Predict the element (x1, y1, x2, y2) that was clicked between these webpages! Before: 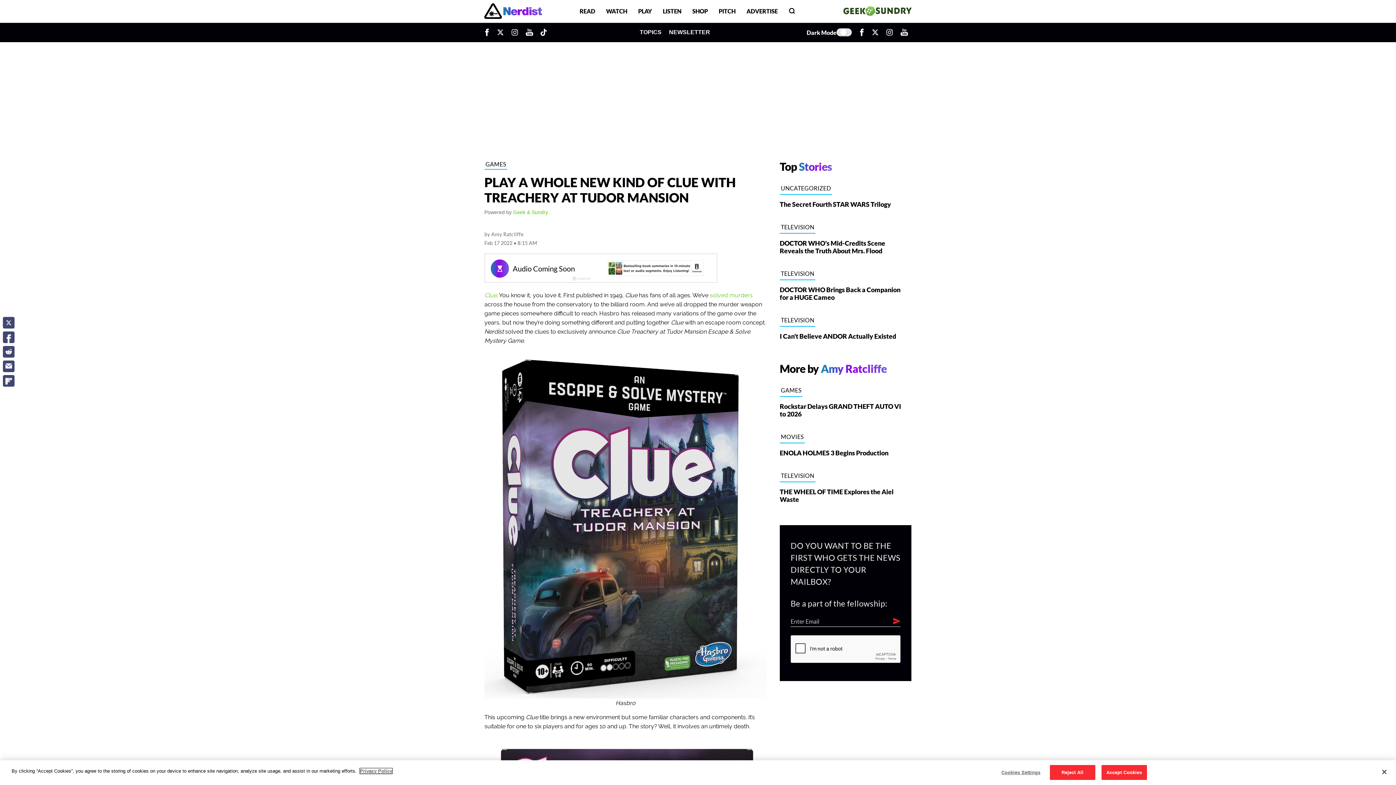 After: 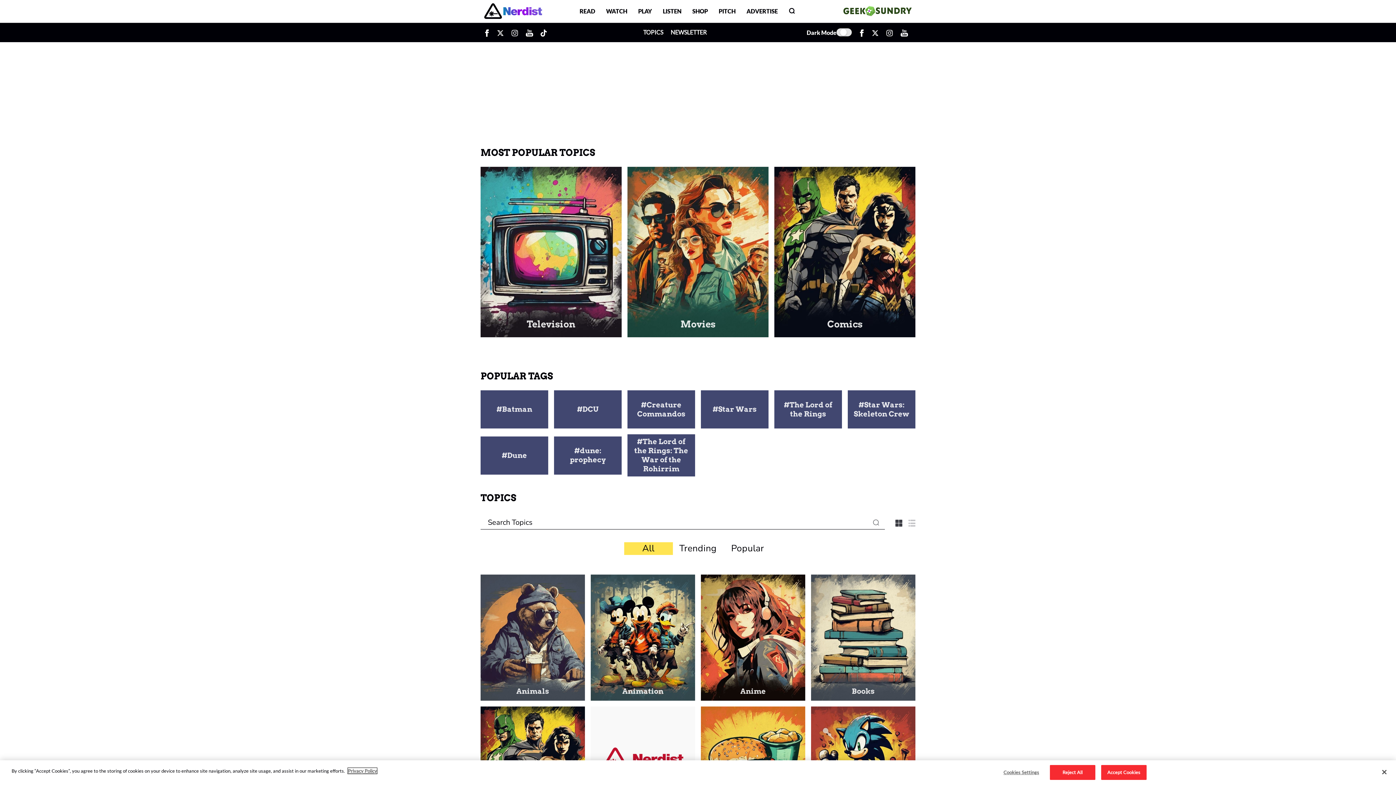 Action: bbox: (639, 23, 665, 40) label: TOPICS